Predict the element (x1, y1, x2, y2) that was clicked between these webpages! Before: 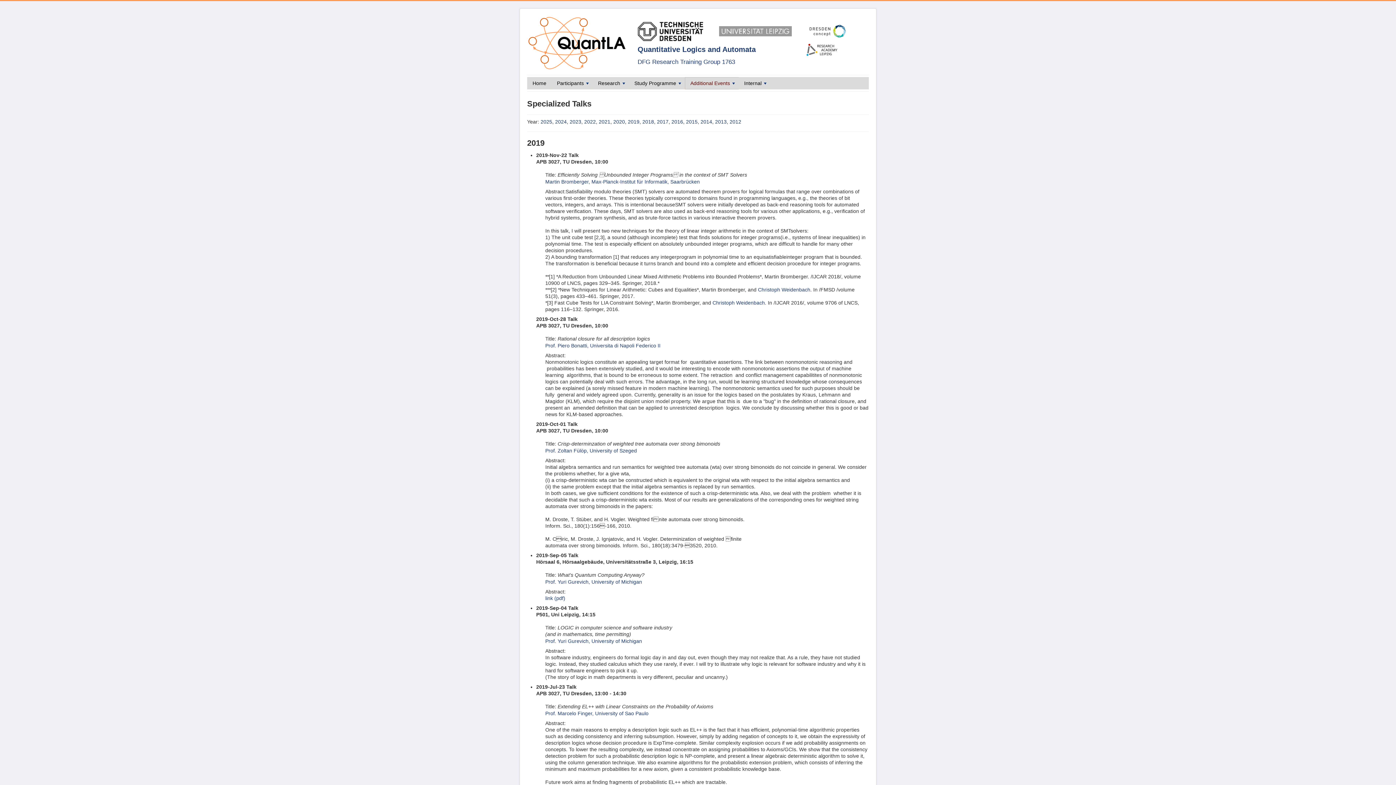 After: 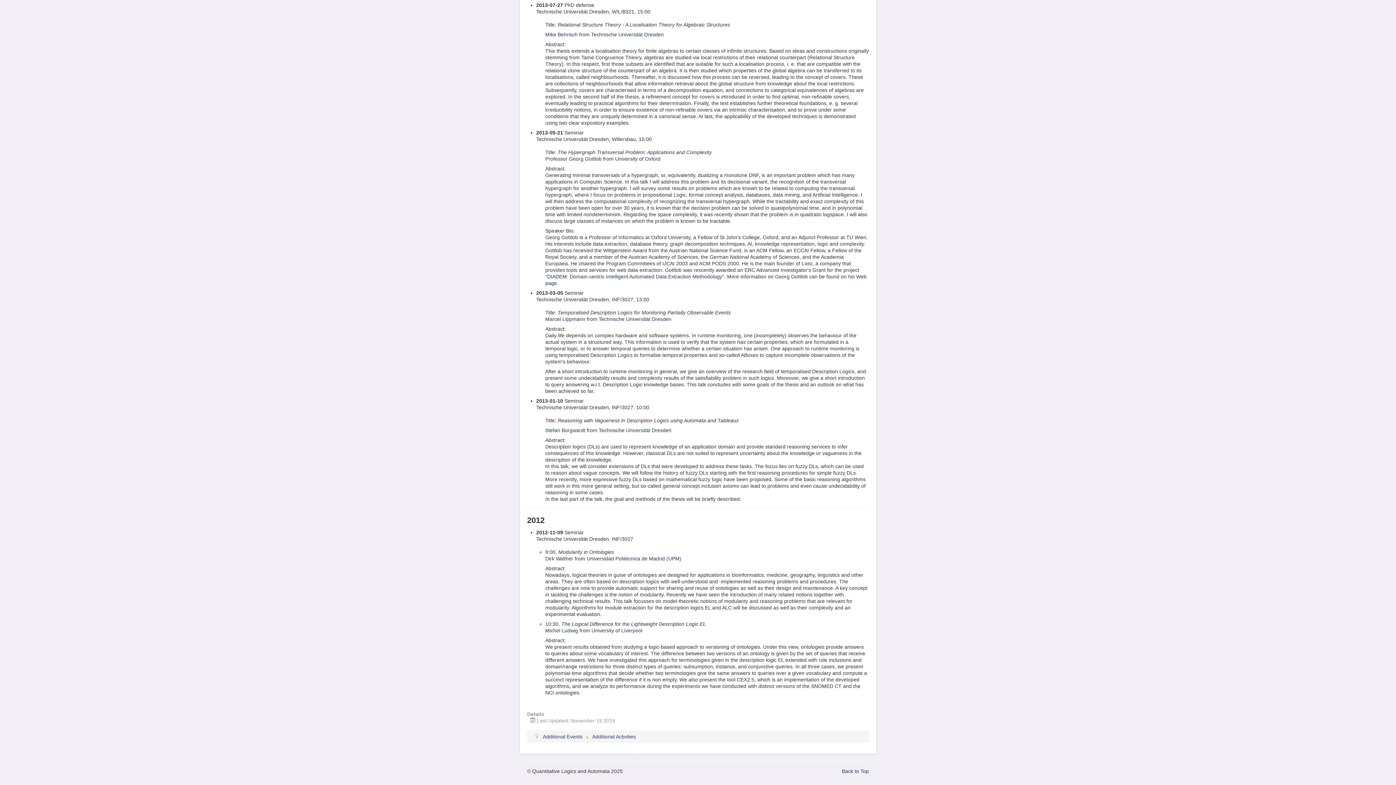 Action: bbox: (729, 118, 741, 124) label: 2012